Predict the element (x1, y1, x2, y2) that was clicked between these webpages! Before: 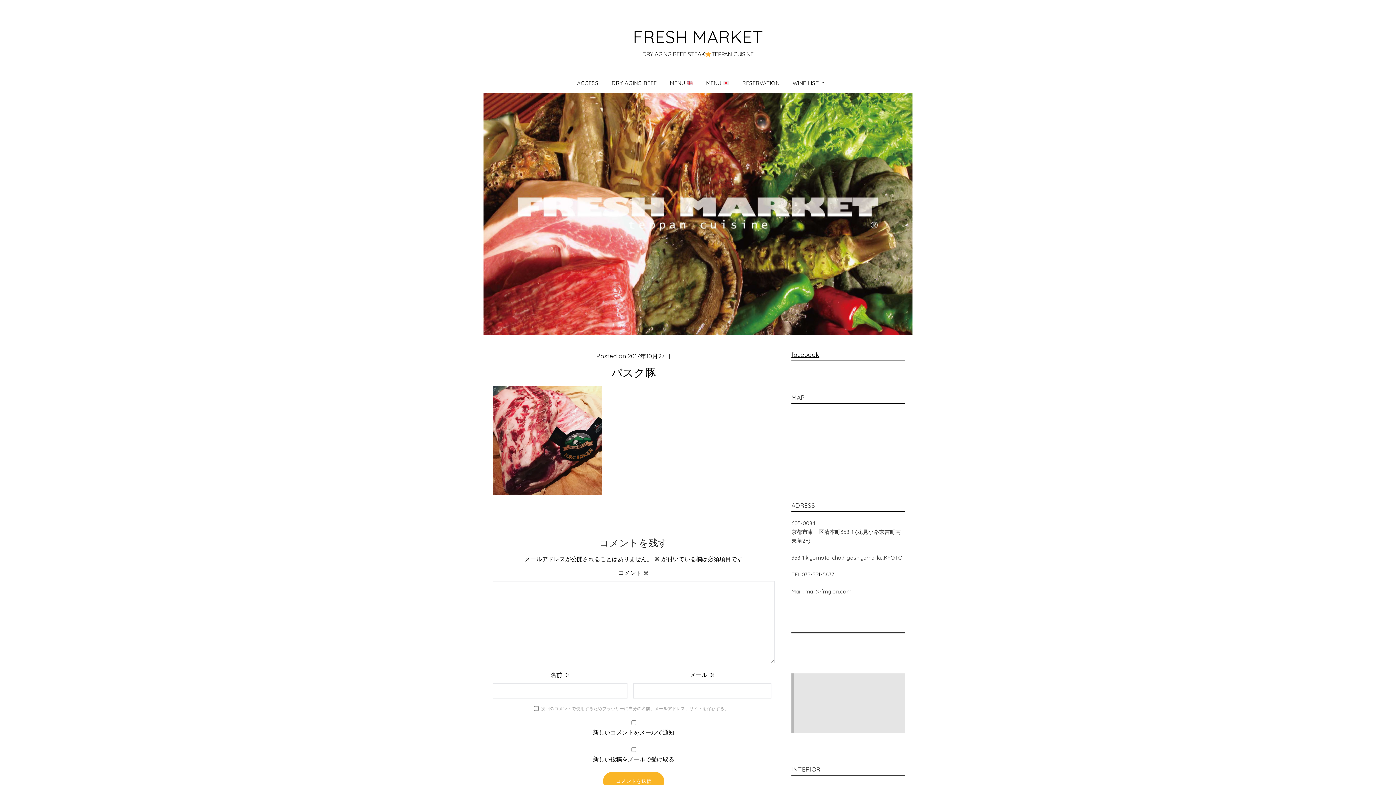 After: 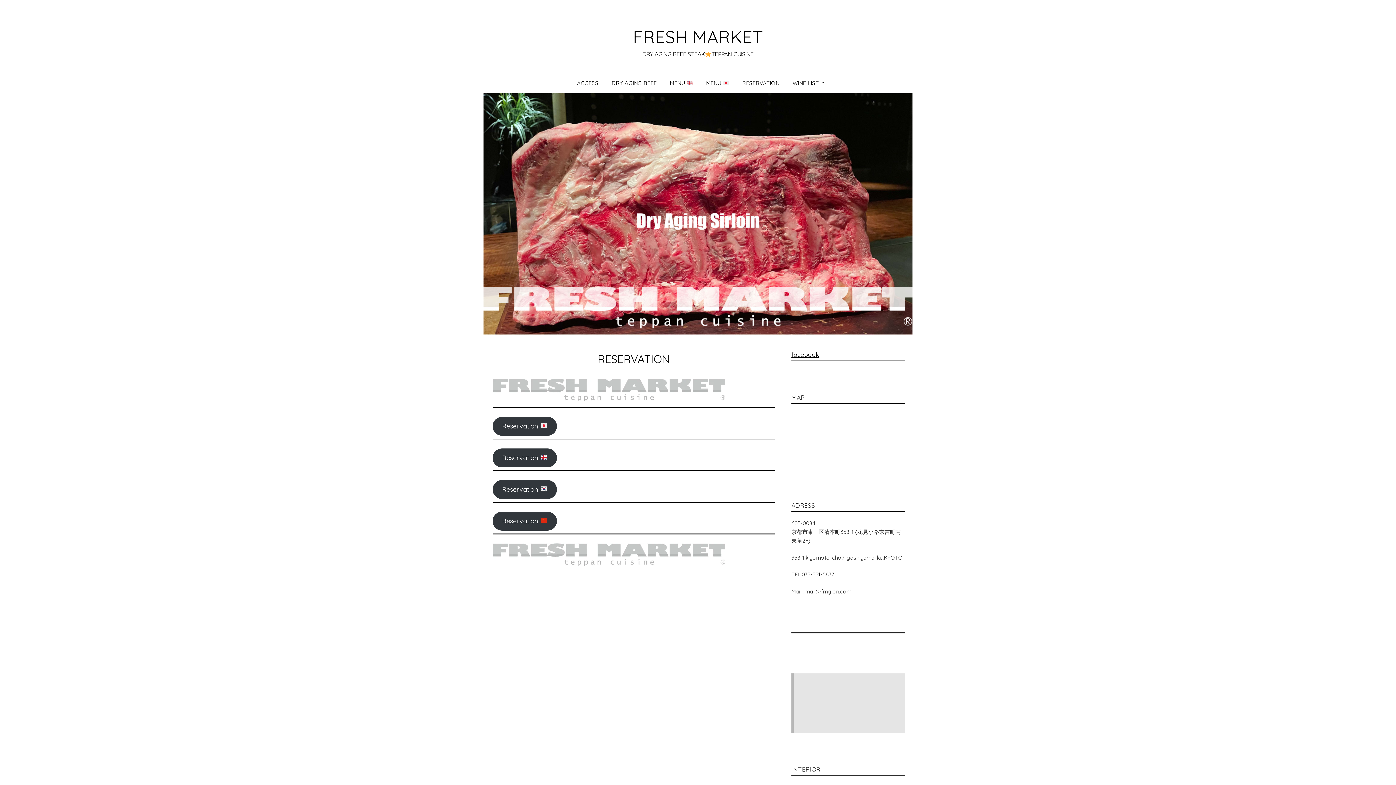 Action: bbox: (736, 73, 785, 93) label: RESERVATION